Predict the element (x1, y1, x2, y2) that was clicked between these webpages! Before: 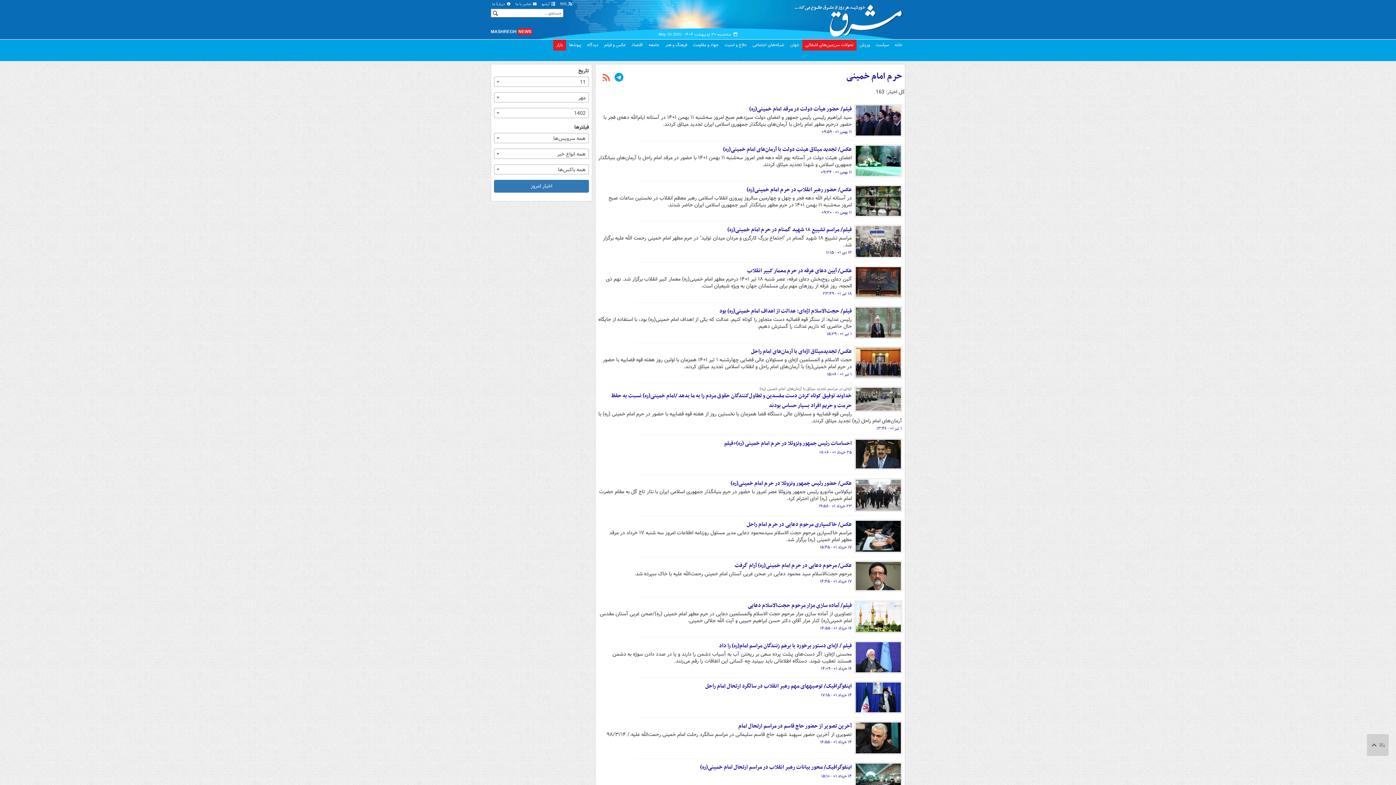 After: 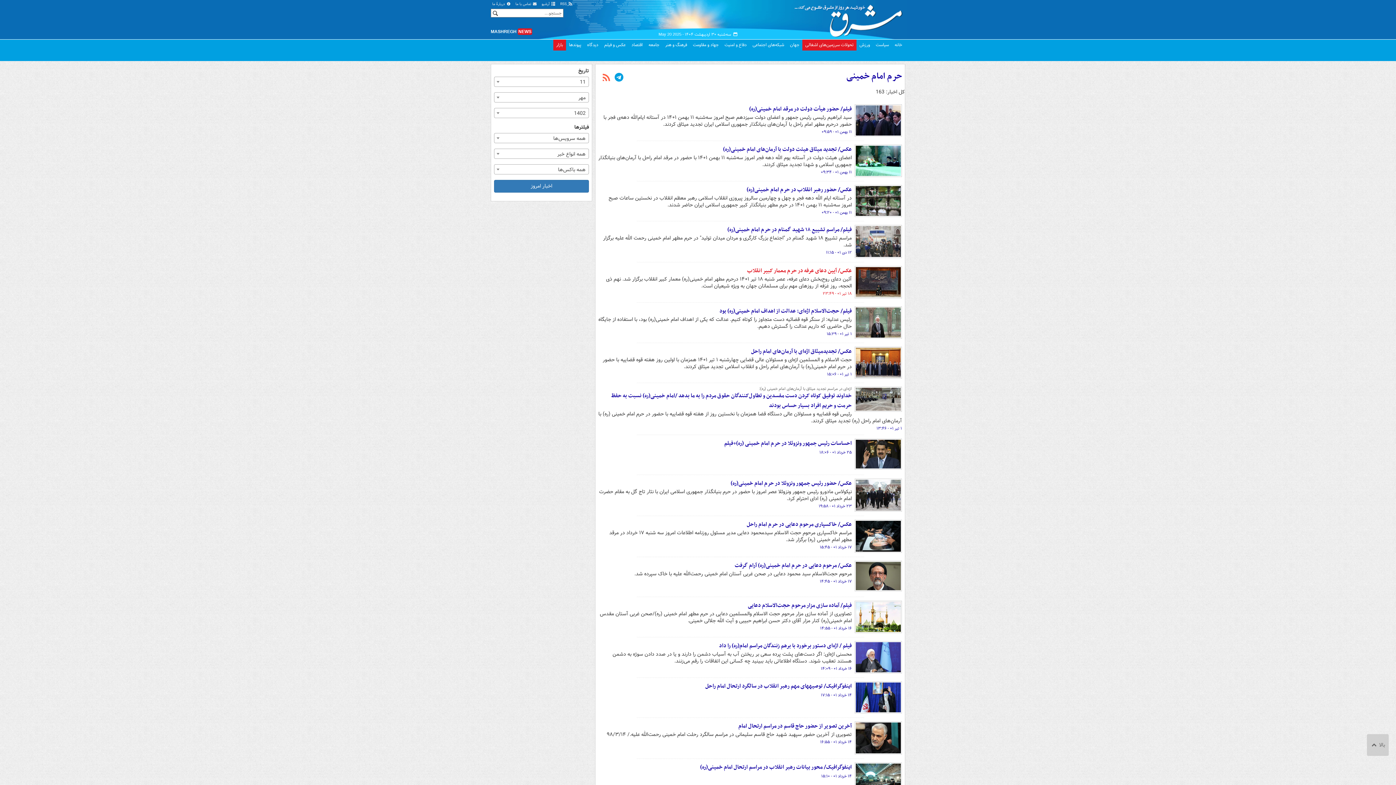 Action: bbox: (822, 290, 852, 297) label: ۱۸ تیر ۰۱ - ۲۳:۴۹